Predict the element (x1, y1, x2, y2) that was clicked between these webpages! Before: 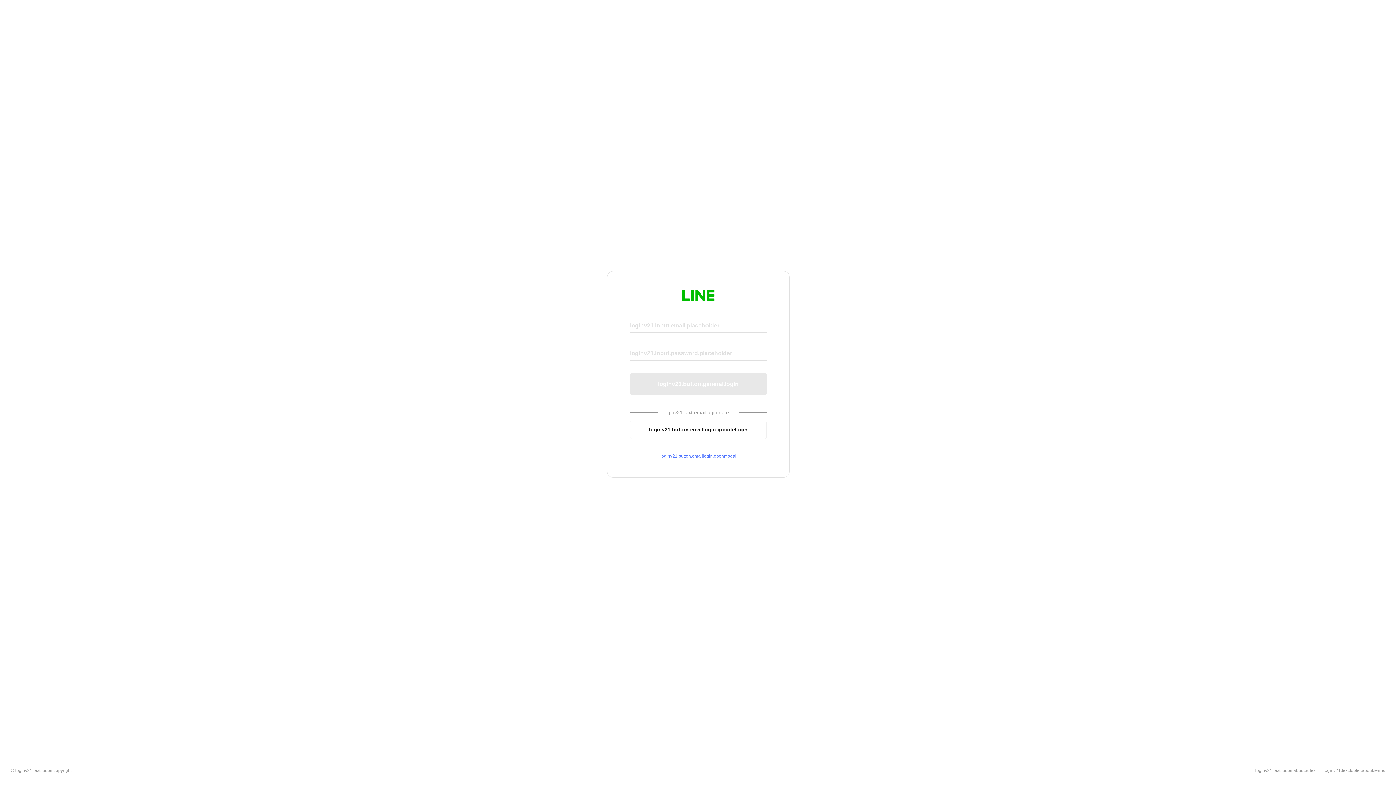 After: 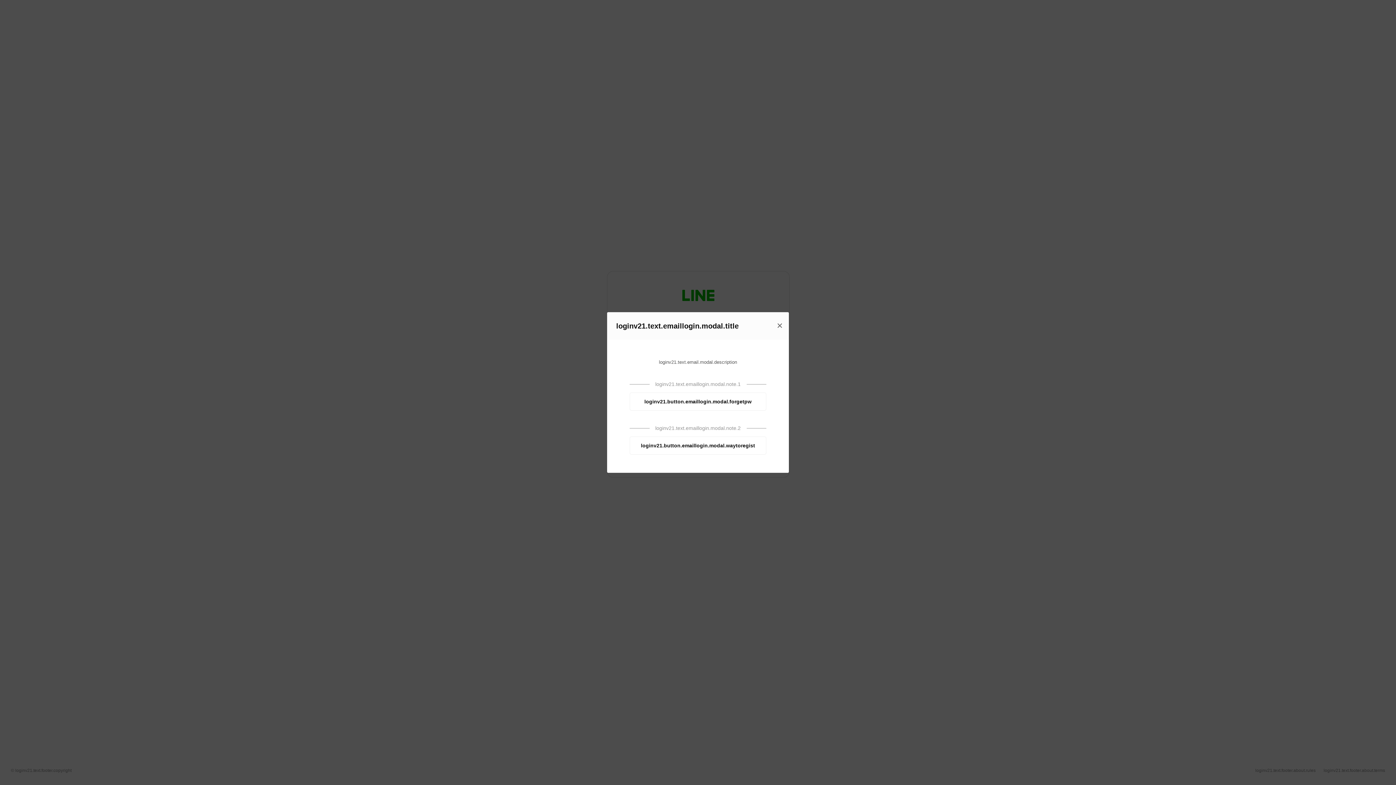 Action: label: loginv21.button.emaillogin.openmodal bbox: (630, 453, 766, 459)